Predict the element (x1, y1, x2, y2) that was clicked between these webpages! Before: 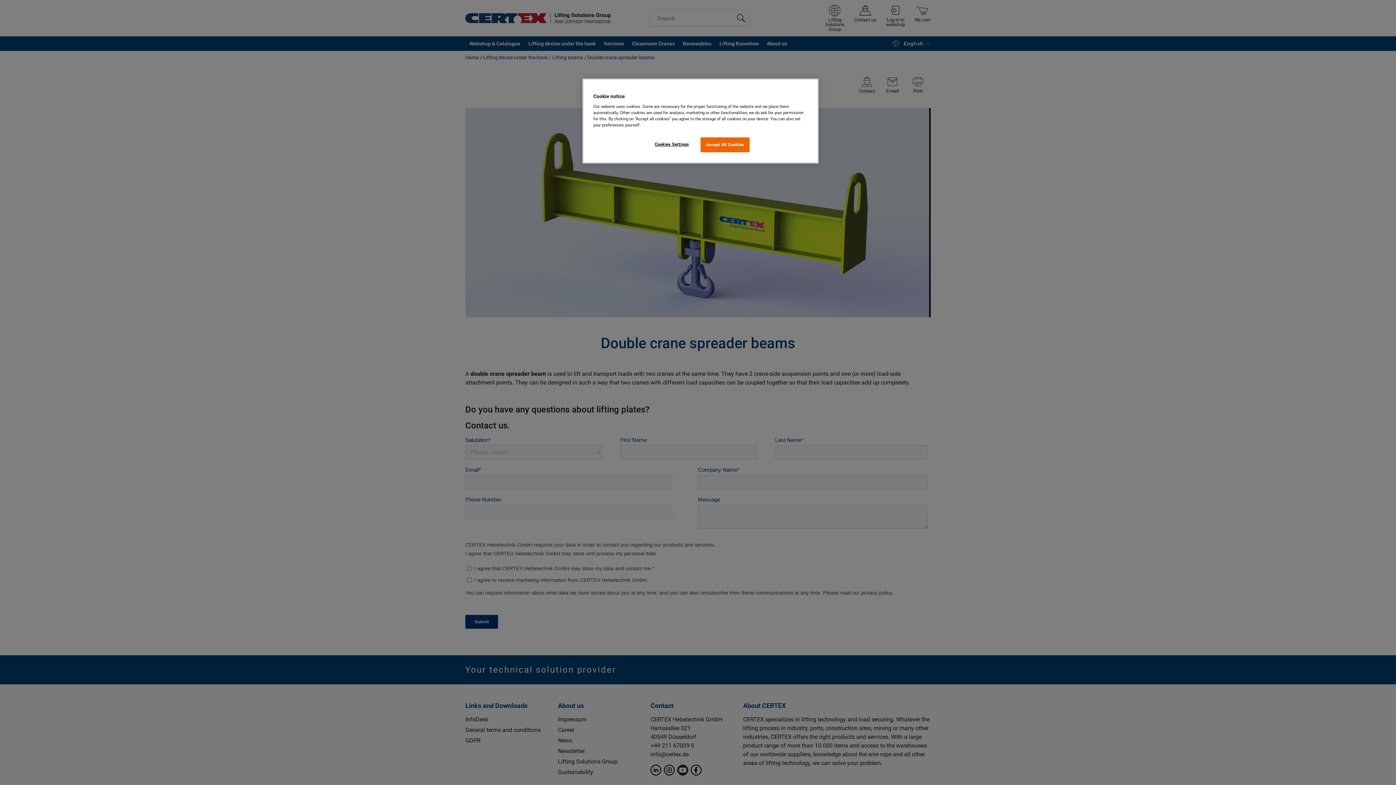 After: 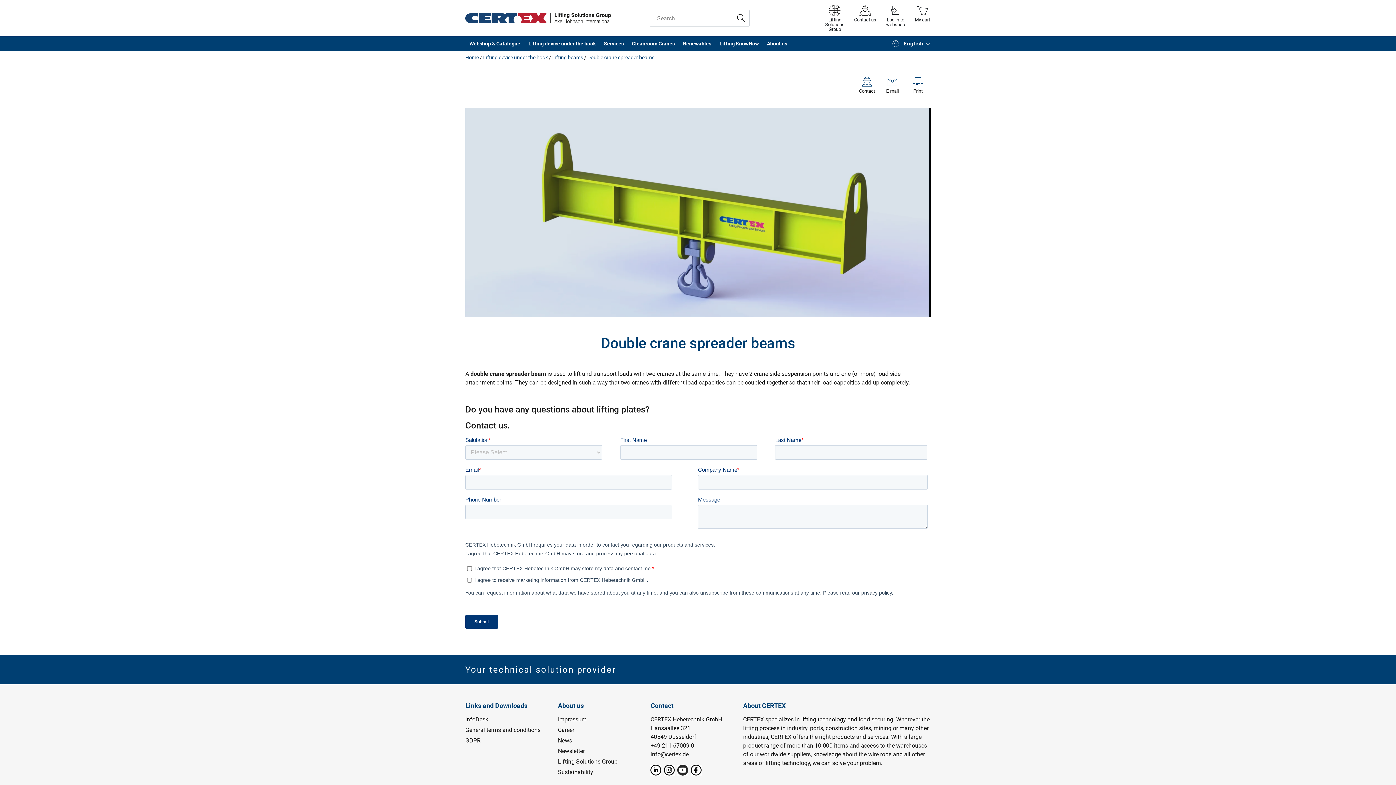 Action: bbox: (700, 137, 749, 152) label: Accept All Cookies